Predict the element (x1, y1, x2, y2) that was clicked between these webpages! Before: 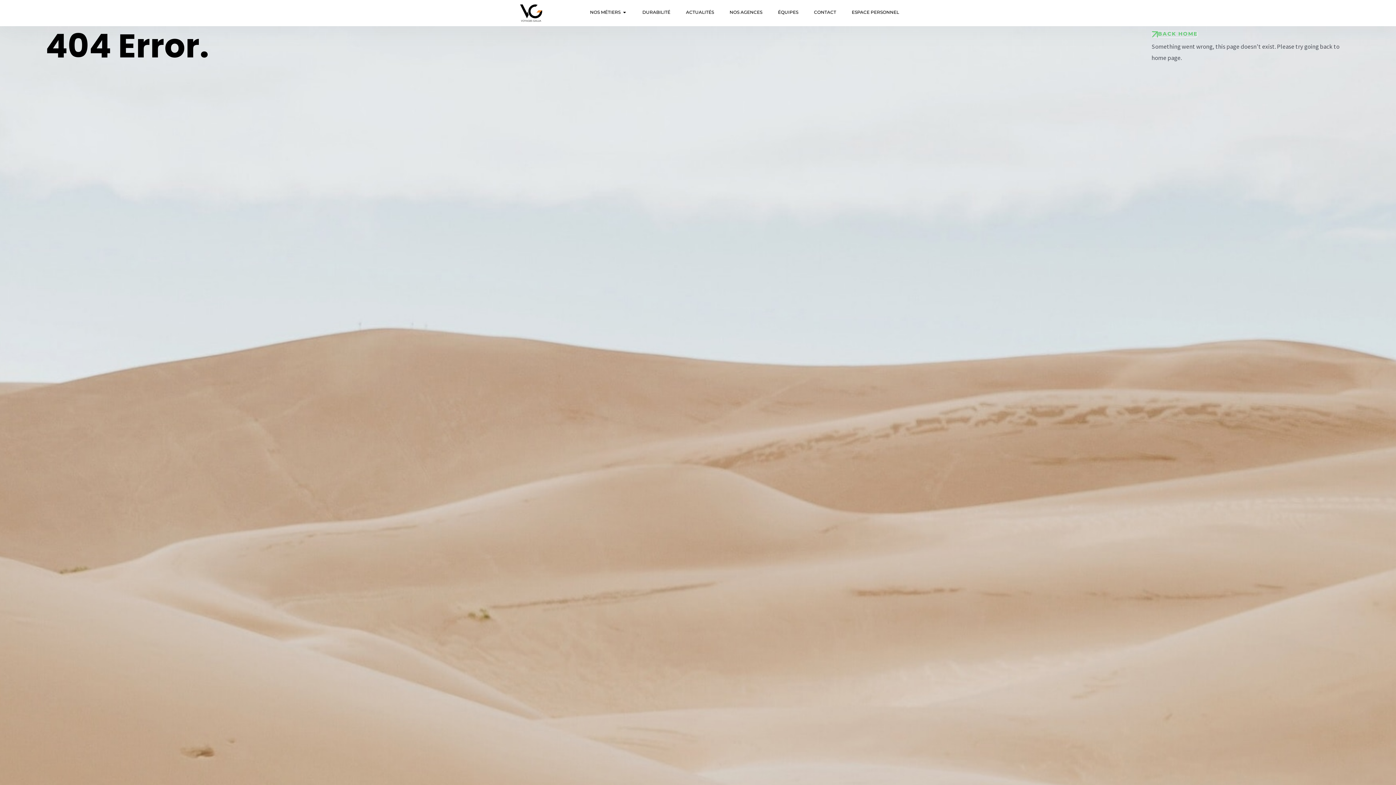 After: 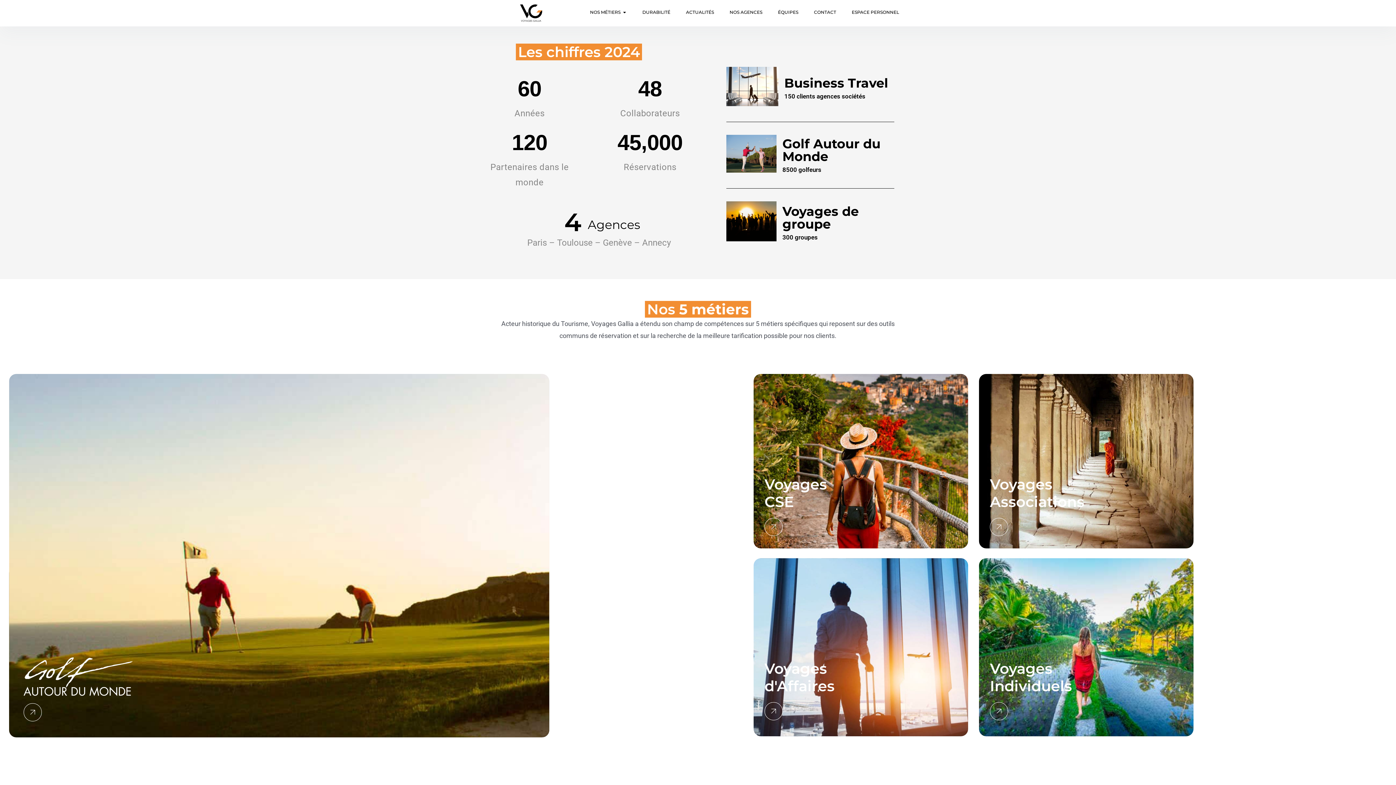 Action: bbox: (1151, 30, 1198, 37) label: BACK HOME